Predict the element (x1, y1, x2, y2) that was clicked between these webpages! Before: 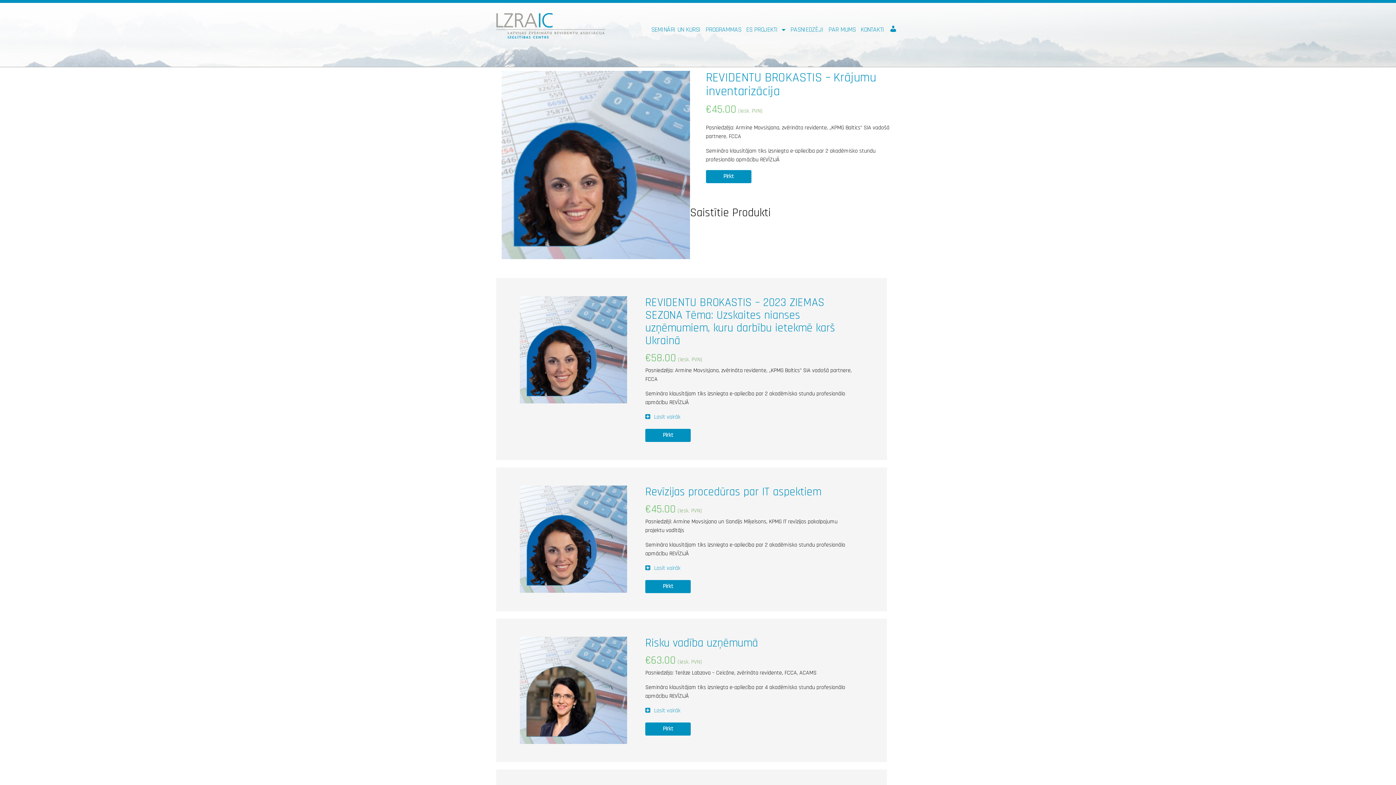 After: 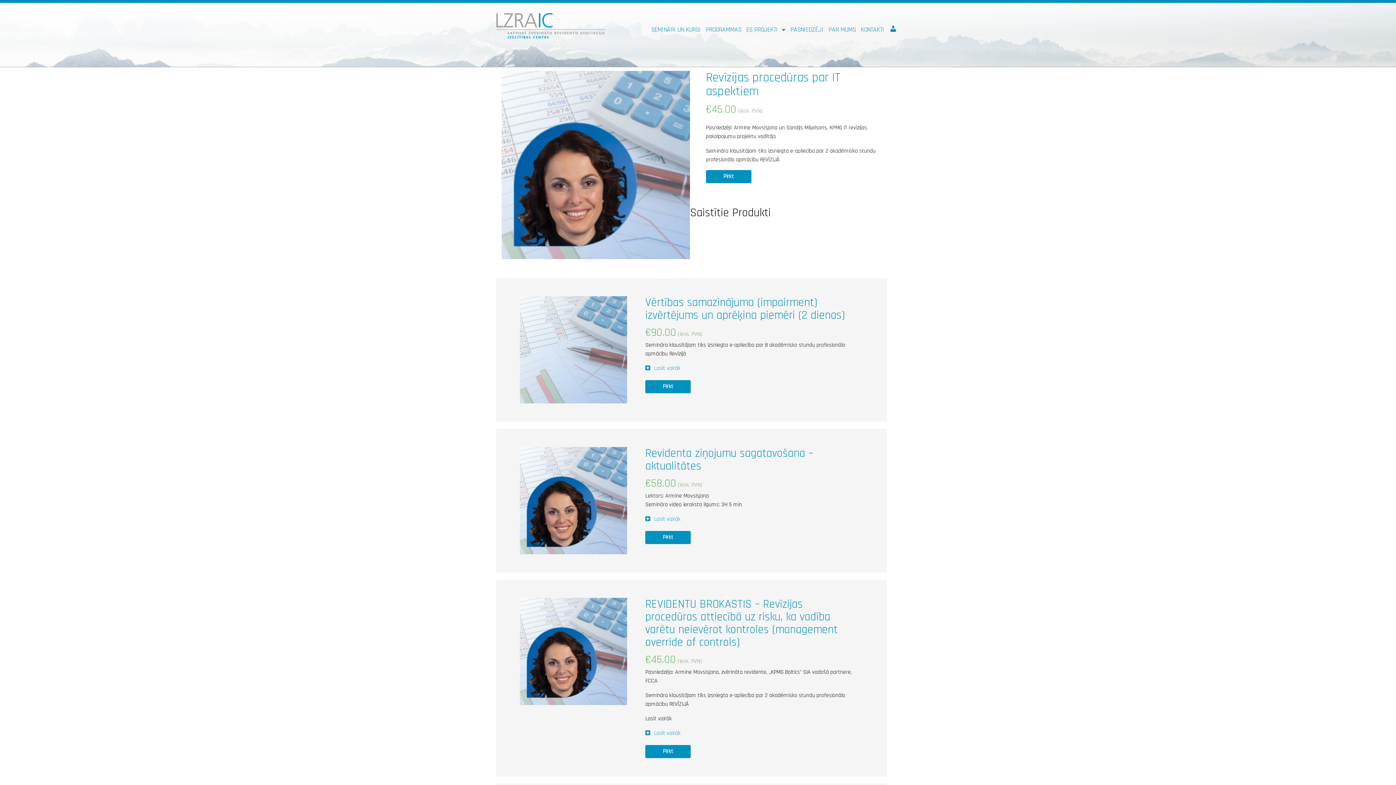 Action: bbox: (520, 535, 627, 543)